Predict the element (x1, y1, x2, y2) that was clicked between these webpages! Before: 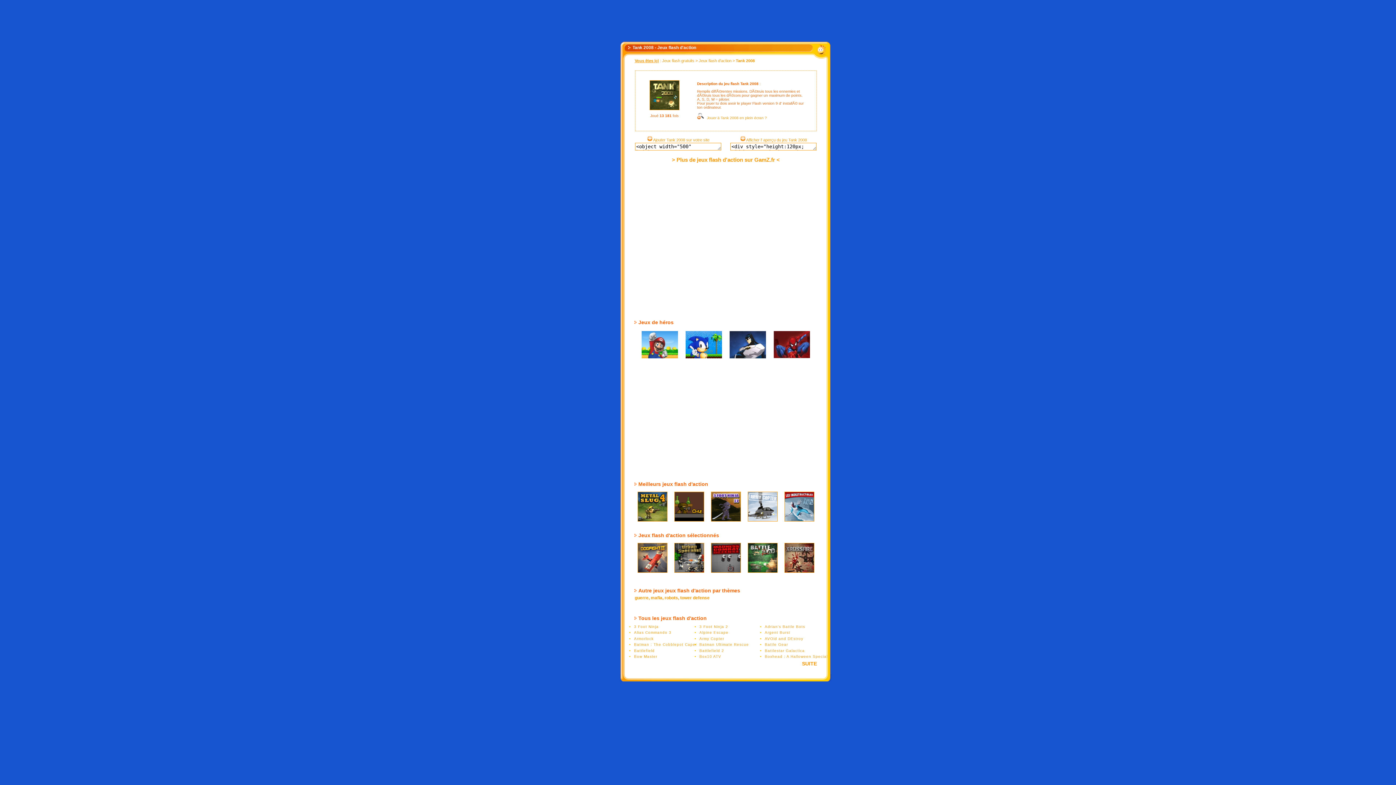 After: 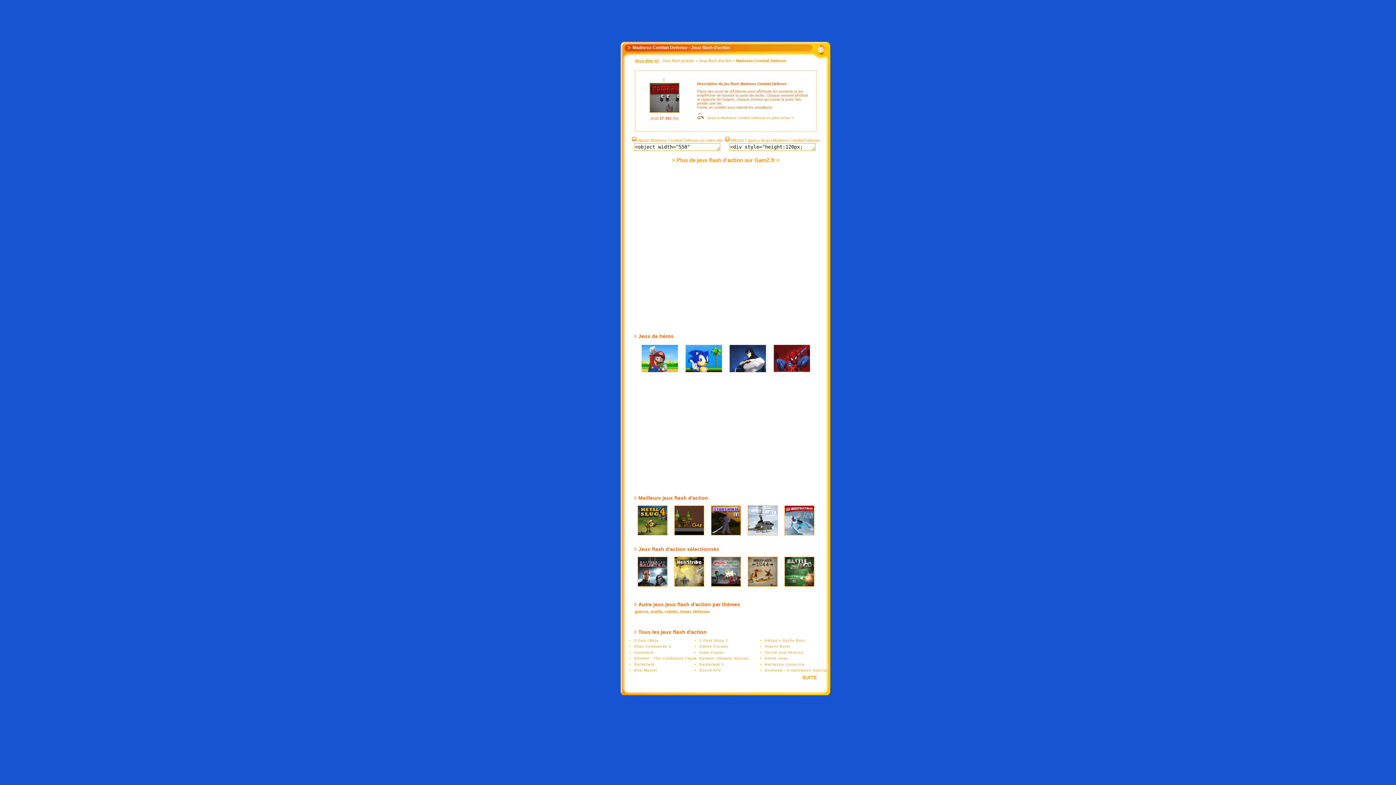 Action: bbox: (708, 572, 743, 576)